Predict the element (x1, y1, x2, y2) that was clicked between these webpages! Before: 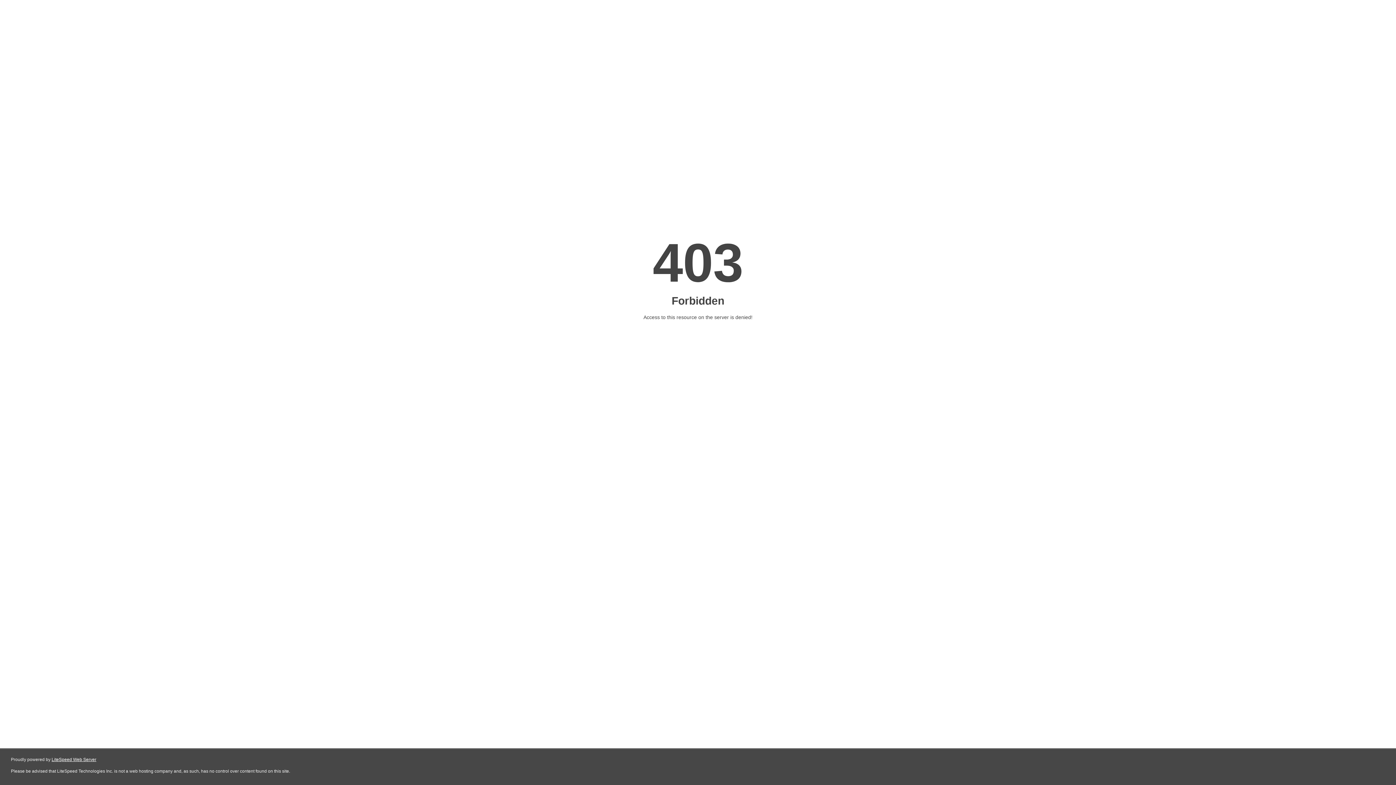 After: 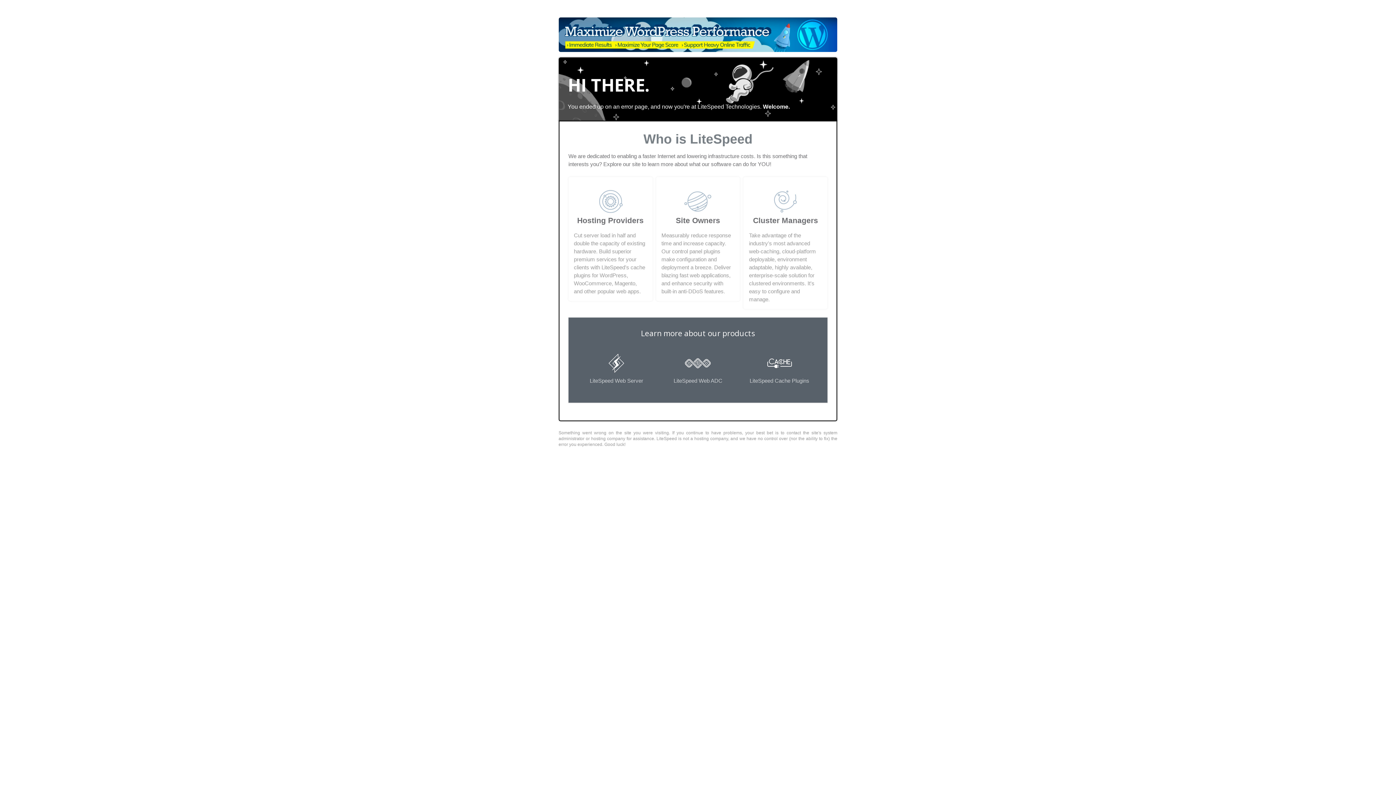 Action: label: LiteSpeed Web Server bbox: (51, 757, 96, 762)